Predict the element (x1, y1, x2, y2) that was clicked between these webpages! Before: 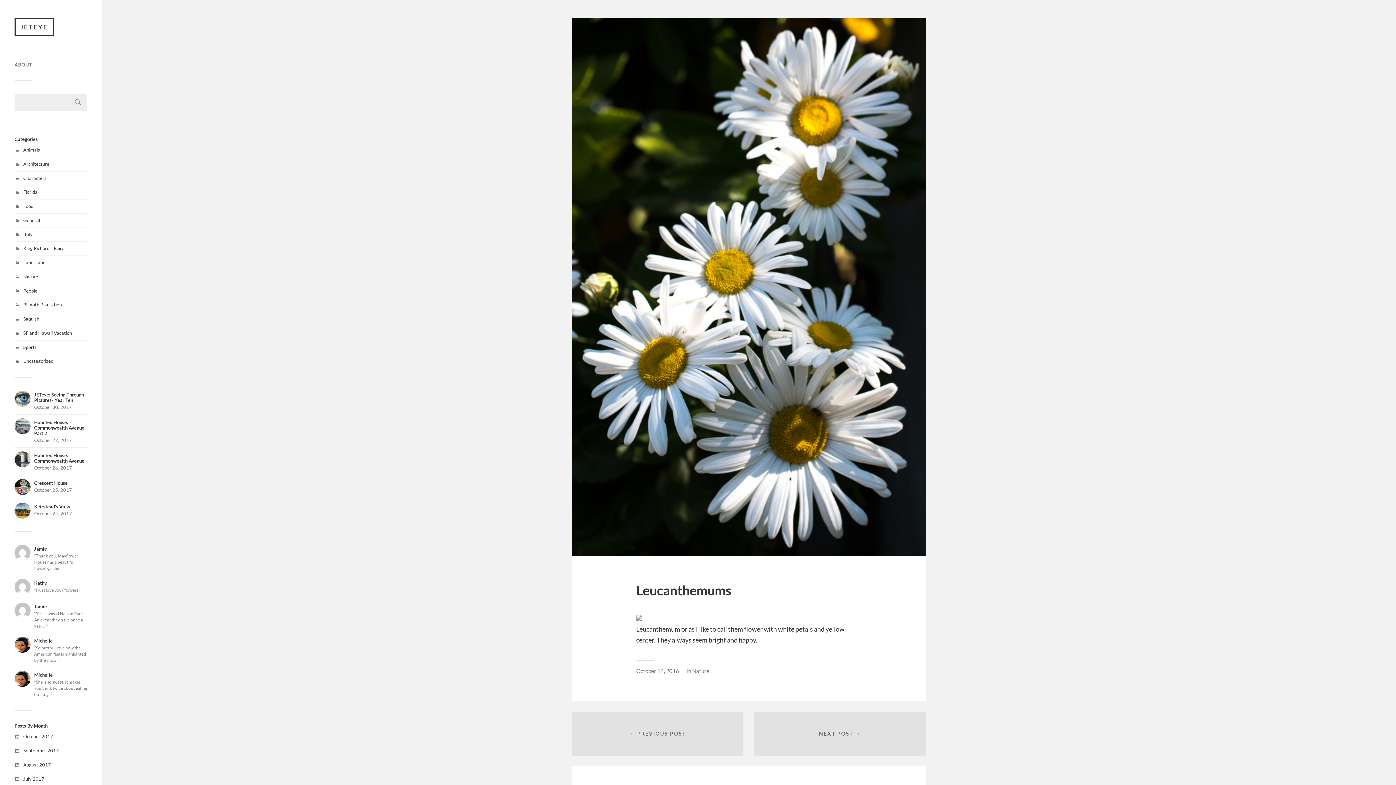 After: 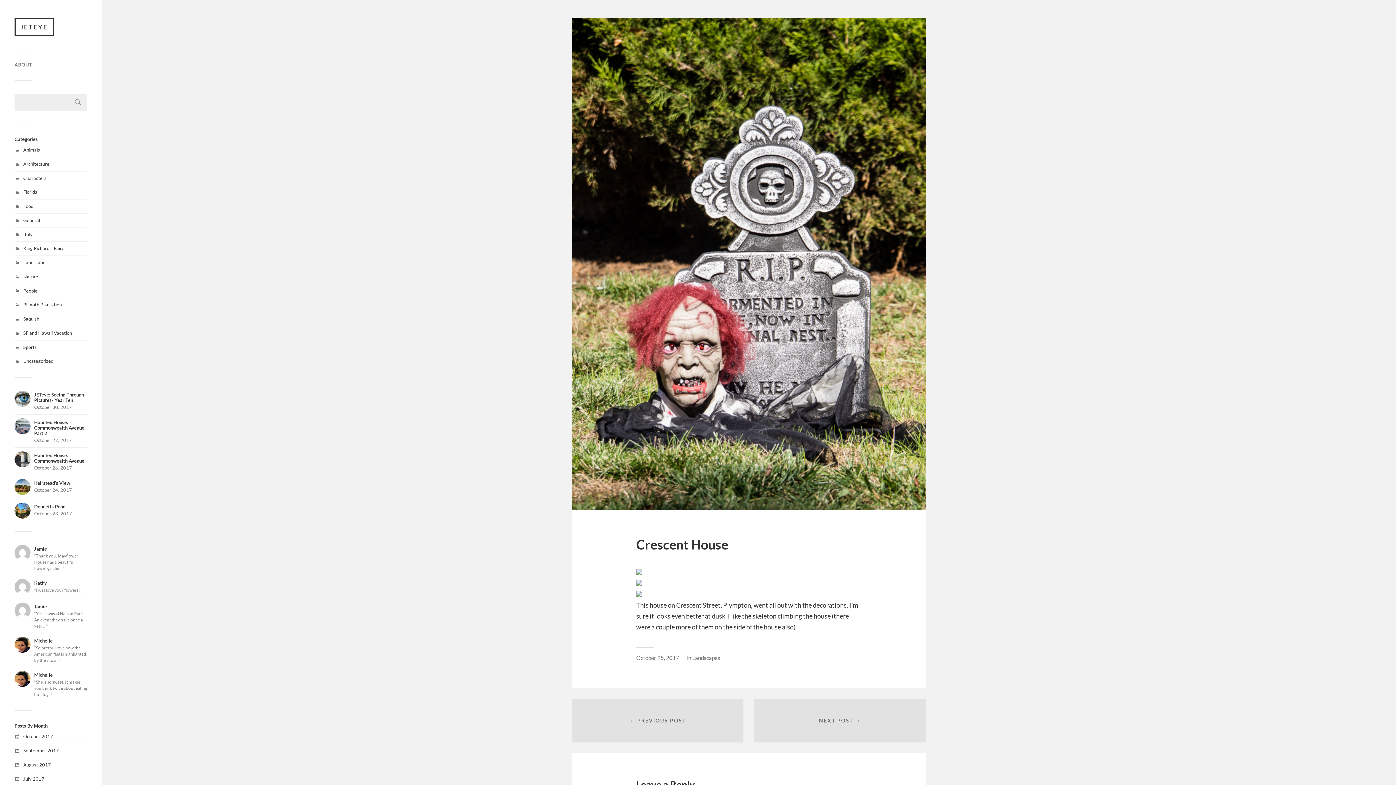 Action: bbox: (14, 479, 87, 495) label: Crescent House

October 25, 2017